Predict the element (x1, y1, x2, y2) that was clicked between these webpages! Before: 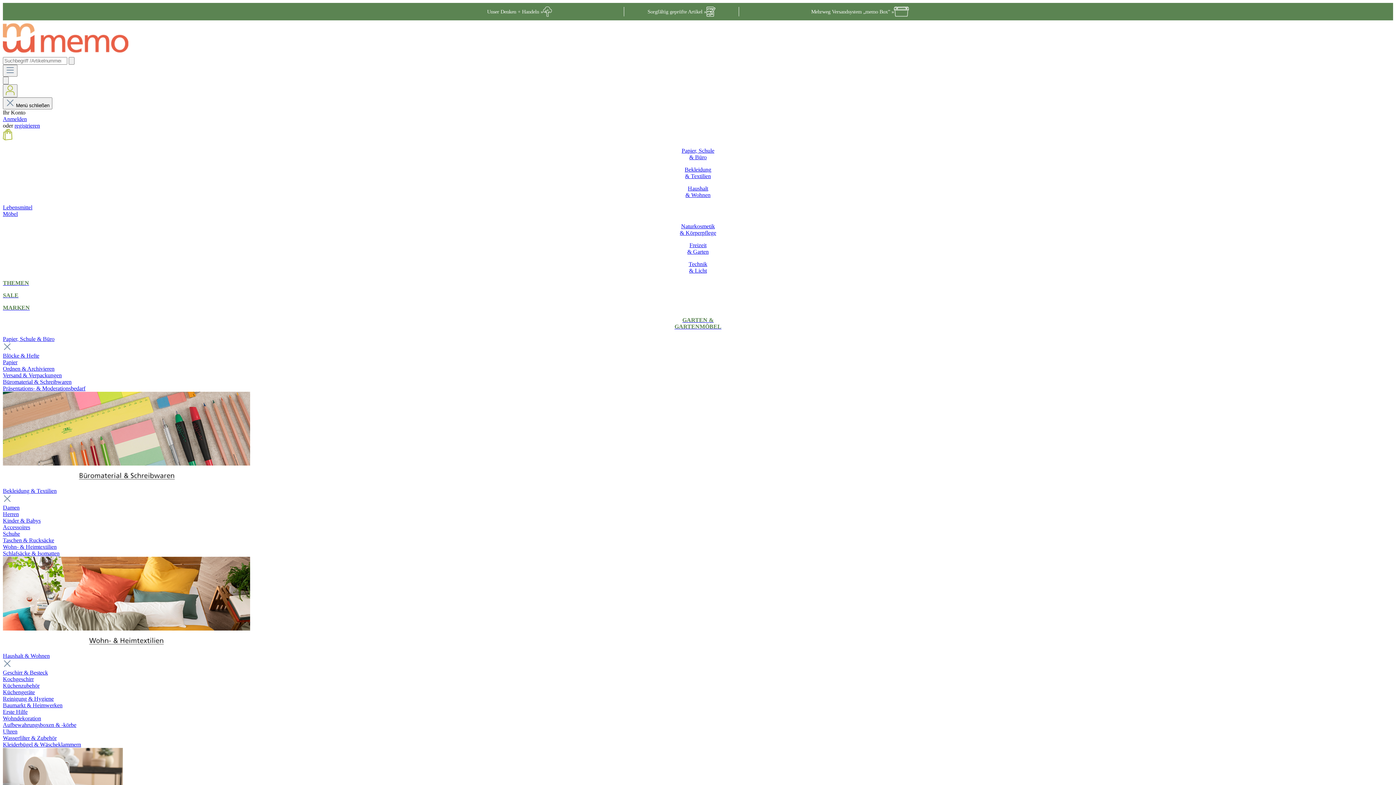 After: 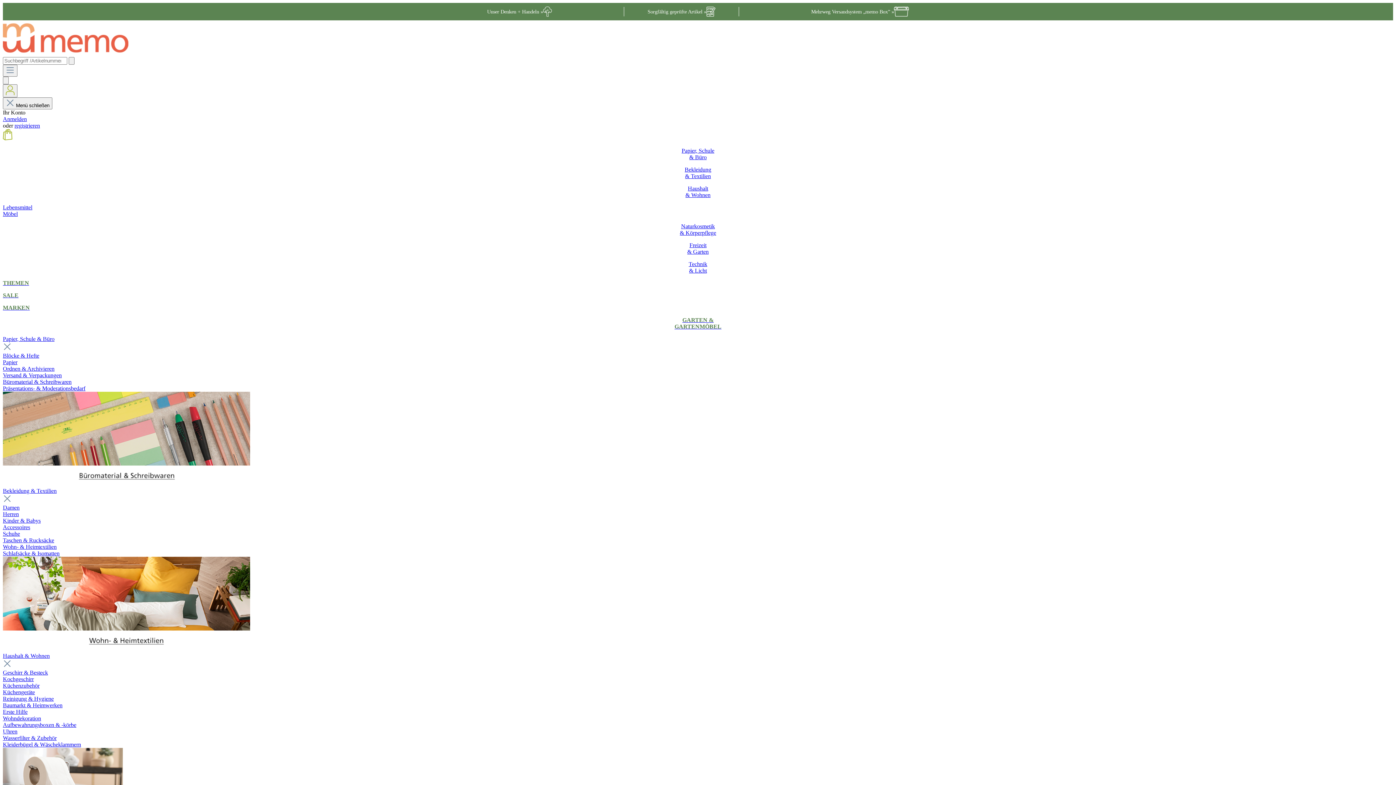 Action: label: Küchengeräte bbox: (2, 689, 34, 695)